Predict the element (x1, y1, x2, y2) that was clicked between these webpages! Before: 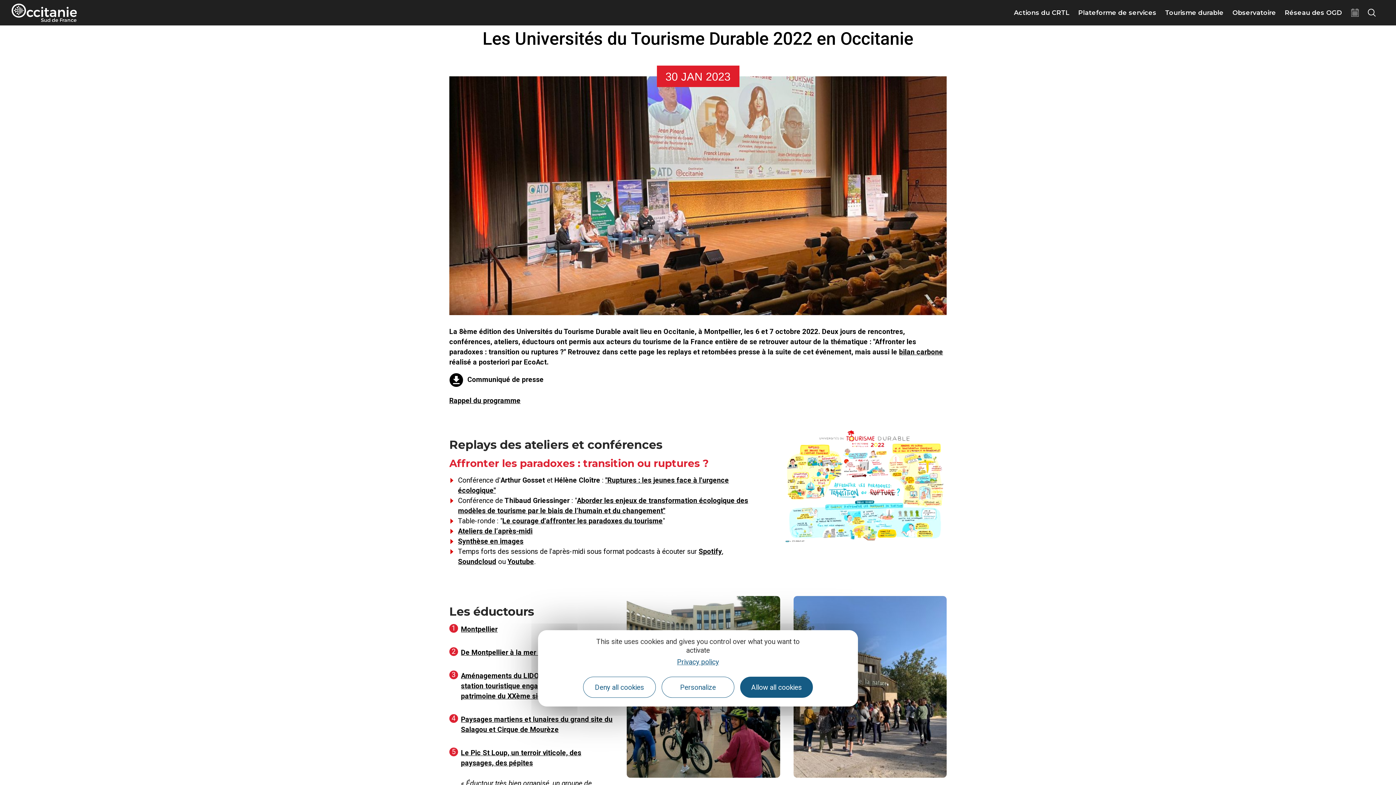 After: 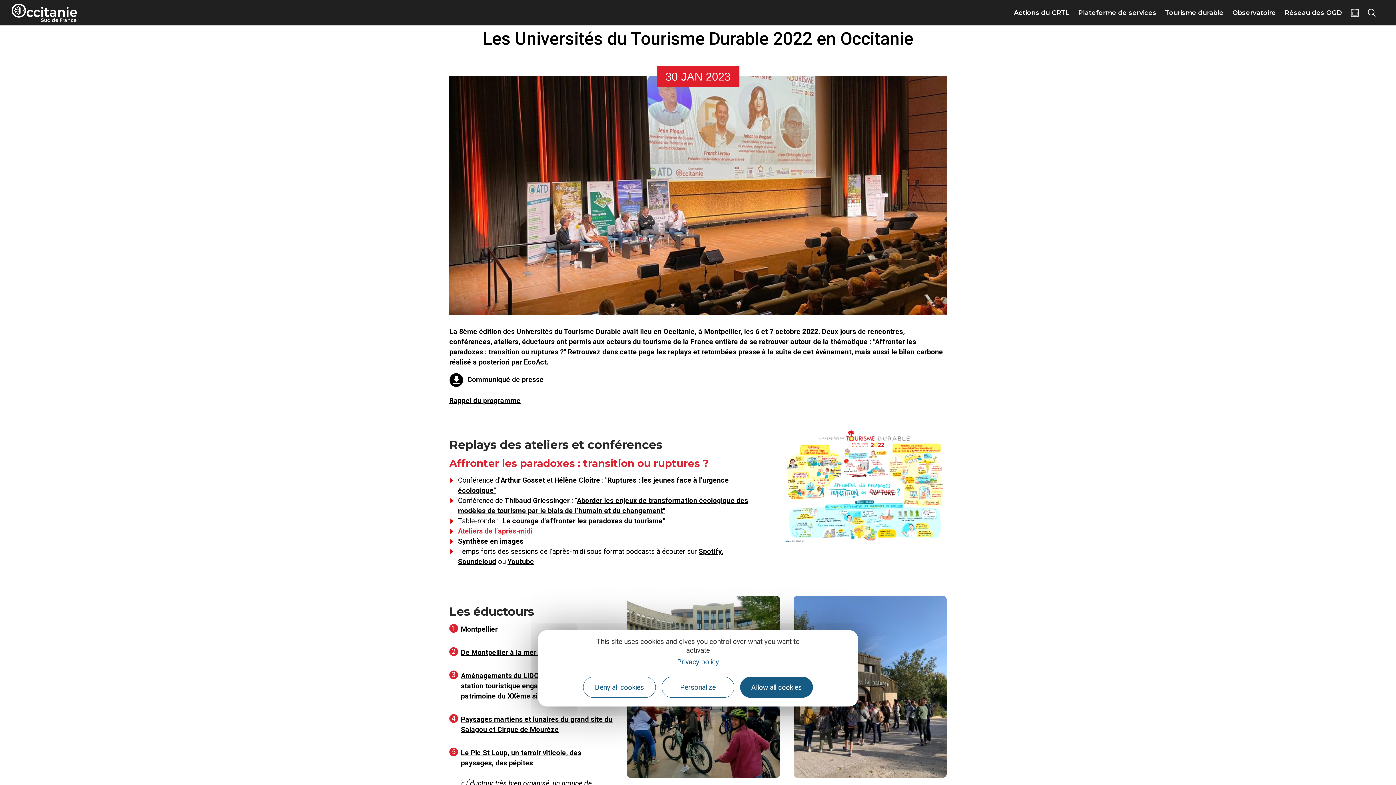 Action: bbox: (458, 527, 532, 535) label: Ateliers de l’après-midi